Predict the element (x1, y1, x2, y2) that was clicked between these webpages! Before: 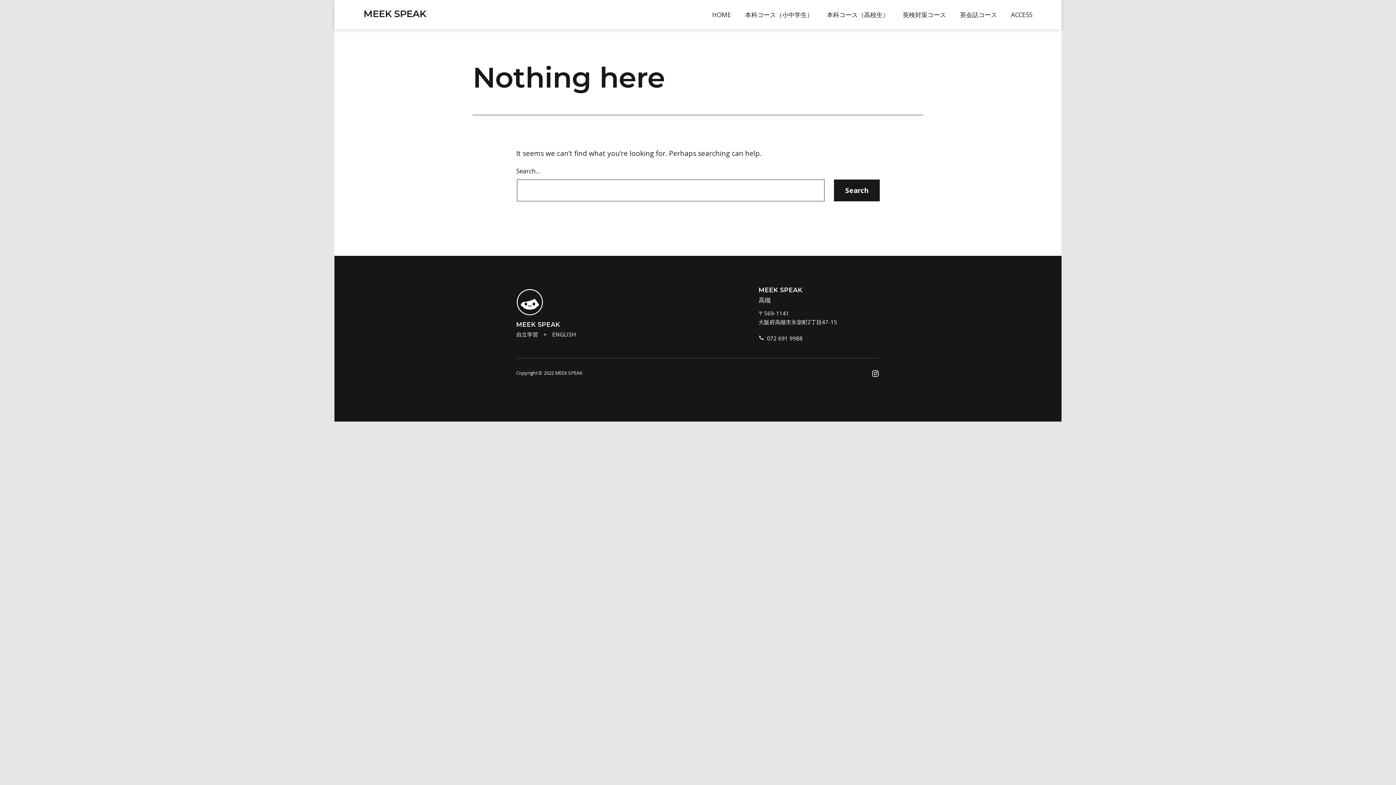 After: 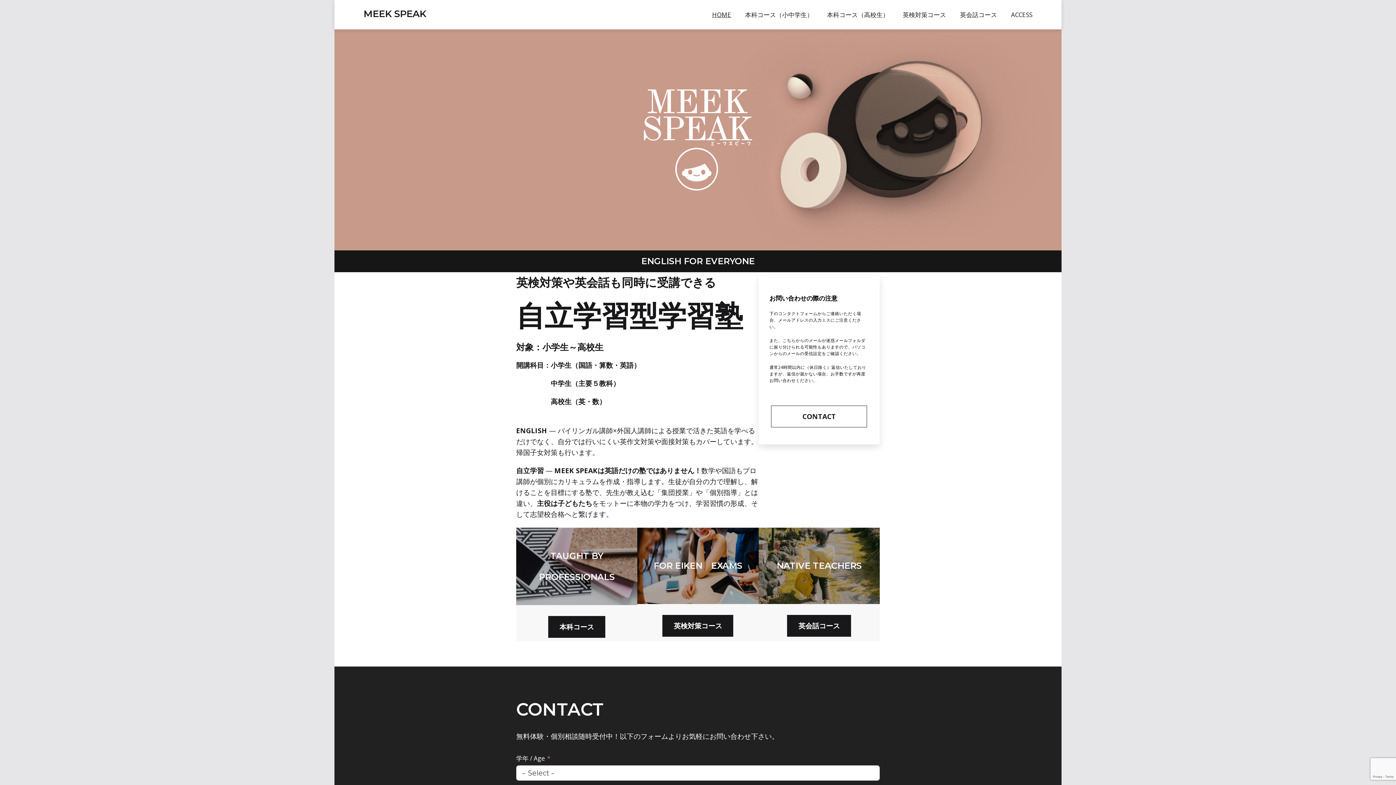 Action: bbox: (707, 6, 736, 23) label: HOME